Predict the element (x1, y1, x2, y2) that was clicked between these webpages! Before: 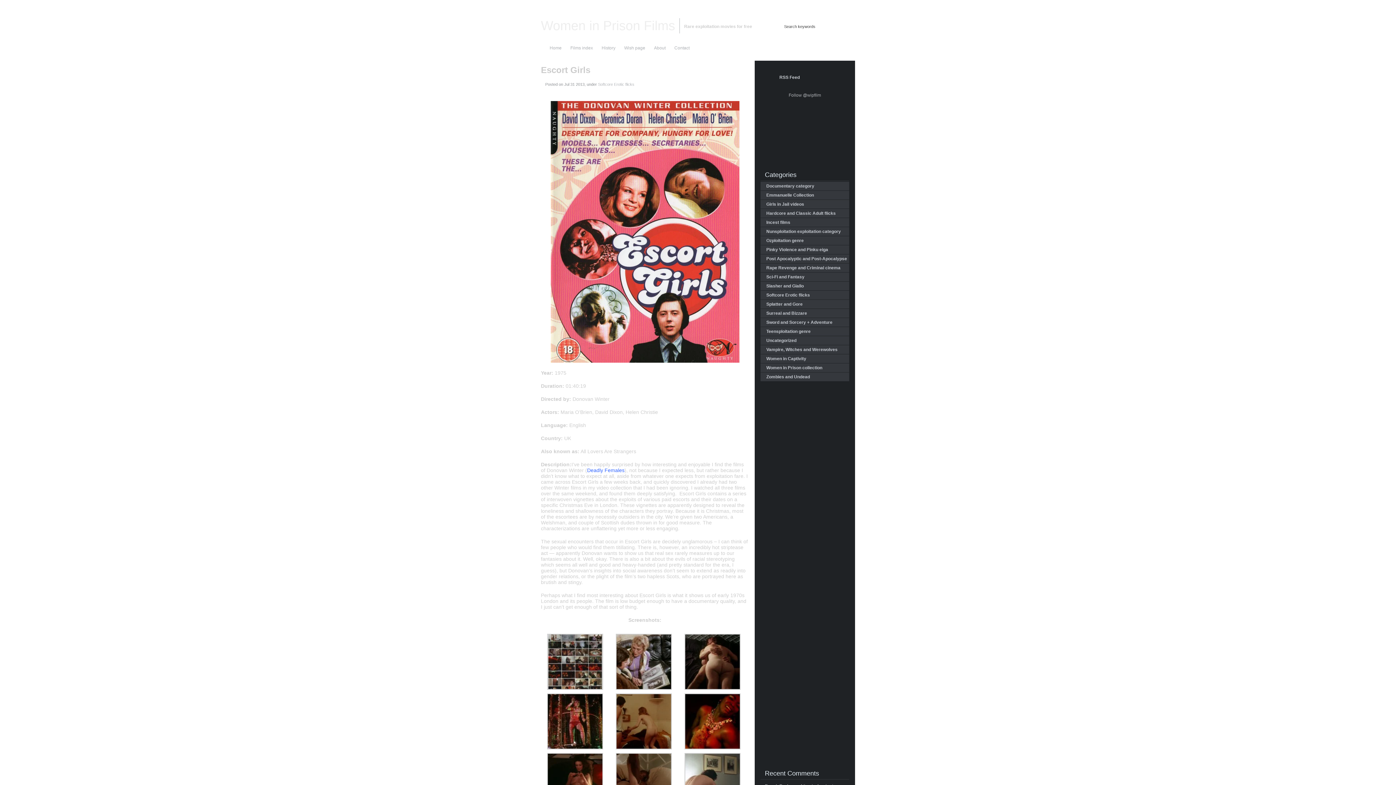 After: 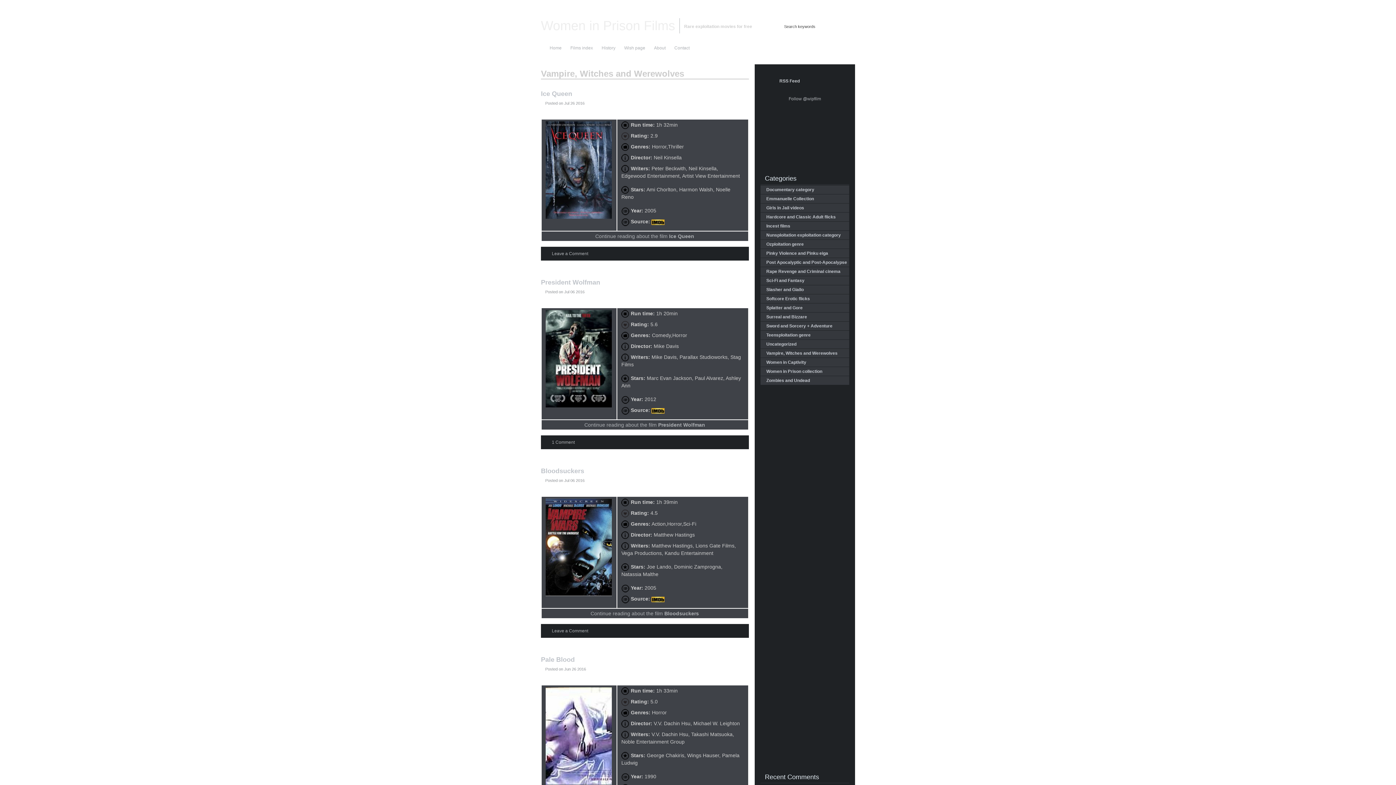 Action: bbox: (766, 347, 837, 352) label: Vampire, Witches and Werewolves